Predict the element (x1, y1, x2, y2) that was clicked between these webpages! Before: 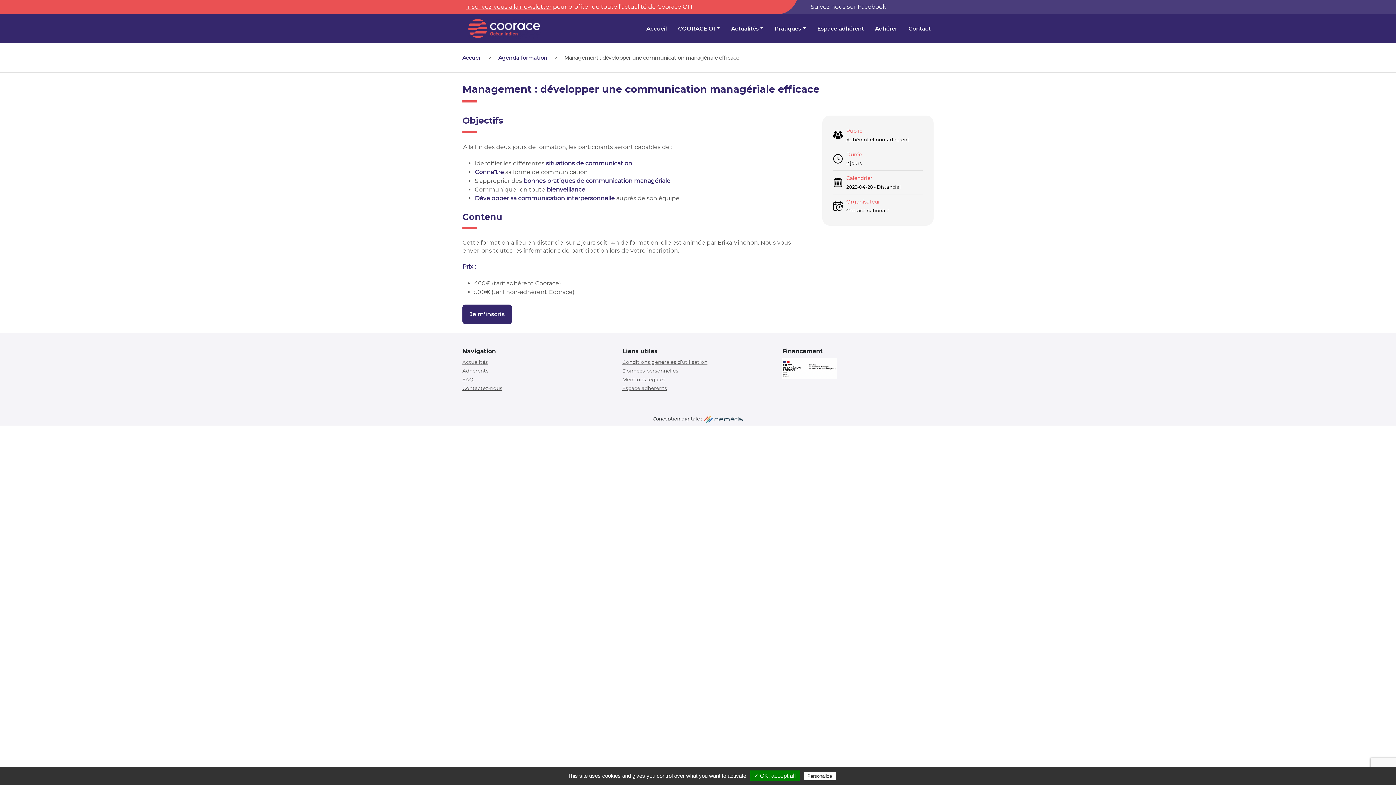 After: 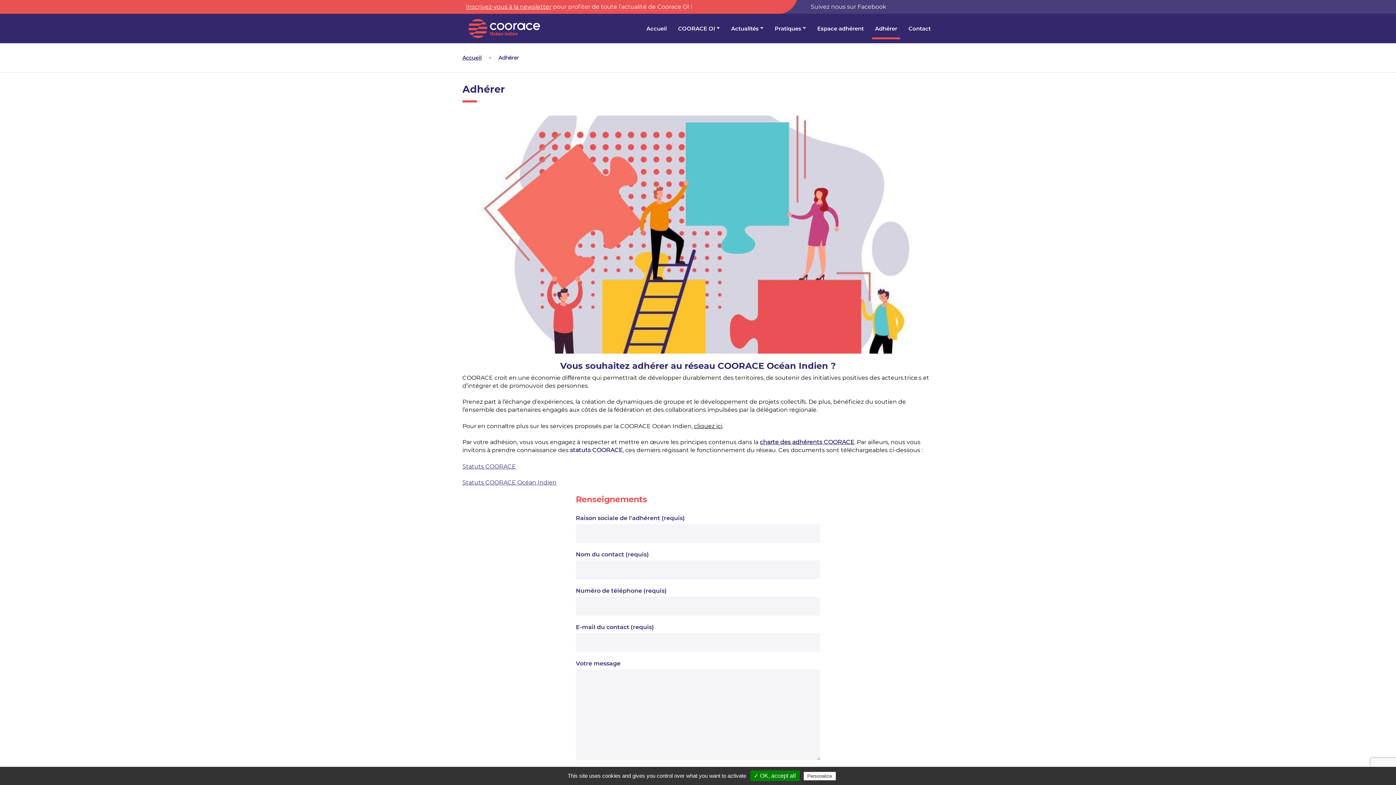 Action: label: Adhérer bbox: (872, 21, 900, 35)